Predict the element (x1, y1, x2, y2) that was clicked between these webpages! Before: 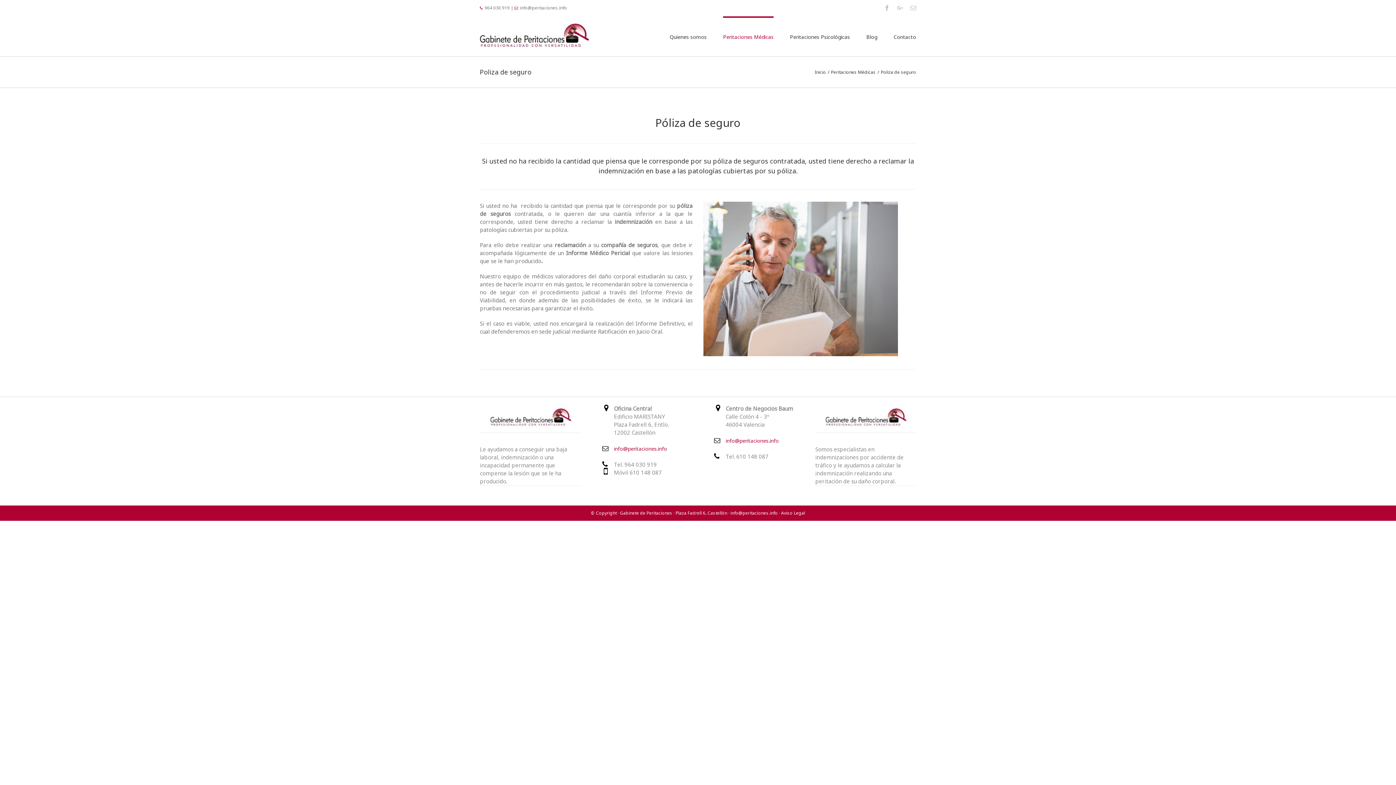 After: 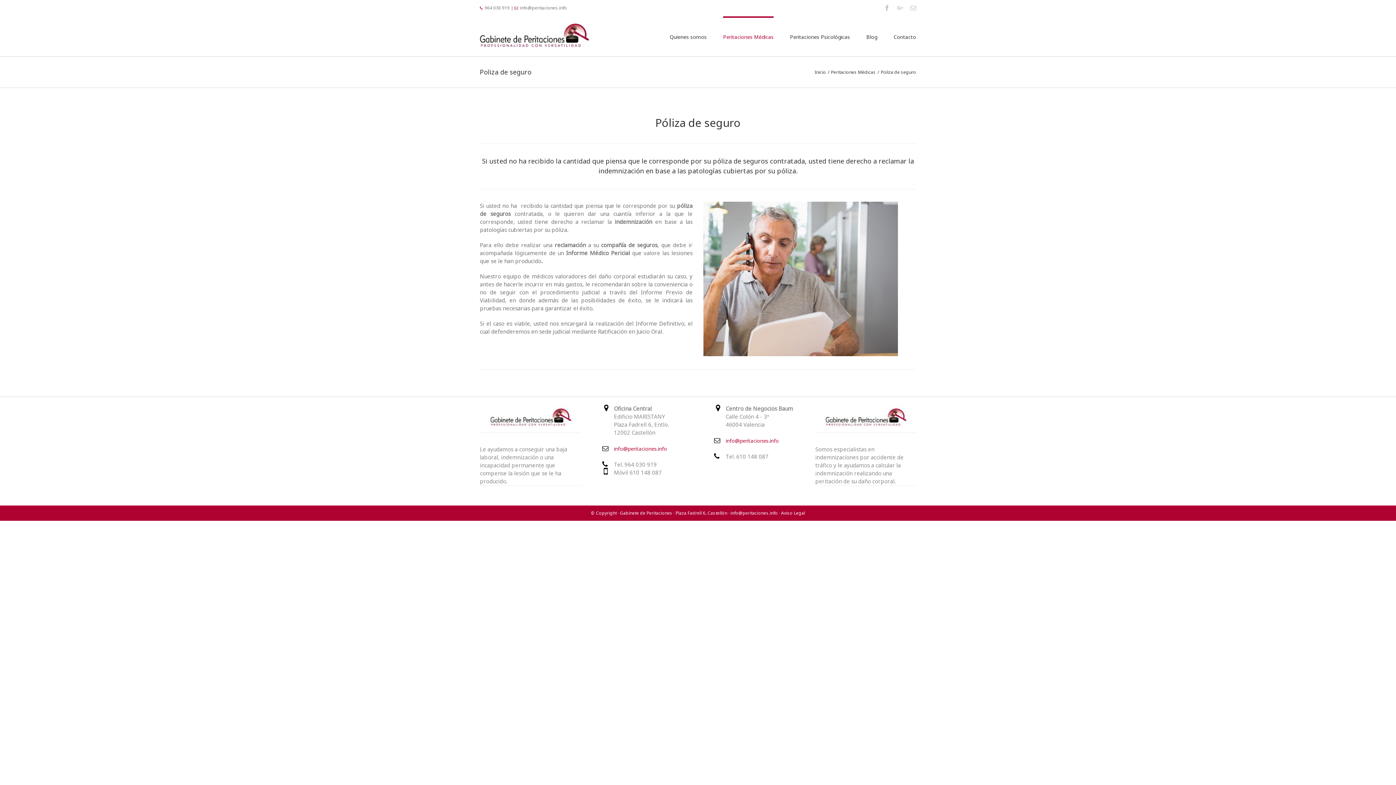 Action: label: info@peritaciones.info bbox: (725, 437, 779, 444)